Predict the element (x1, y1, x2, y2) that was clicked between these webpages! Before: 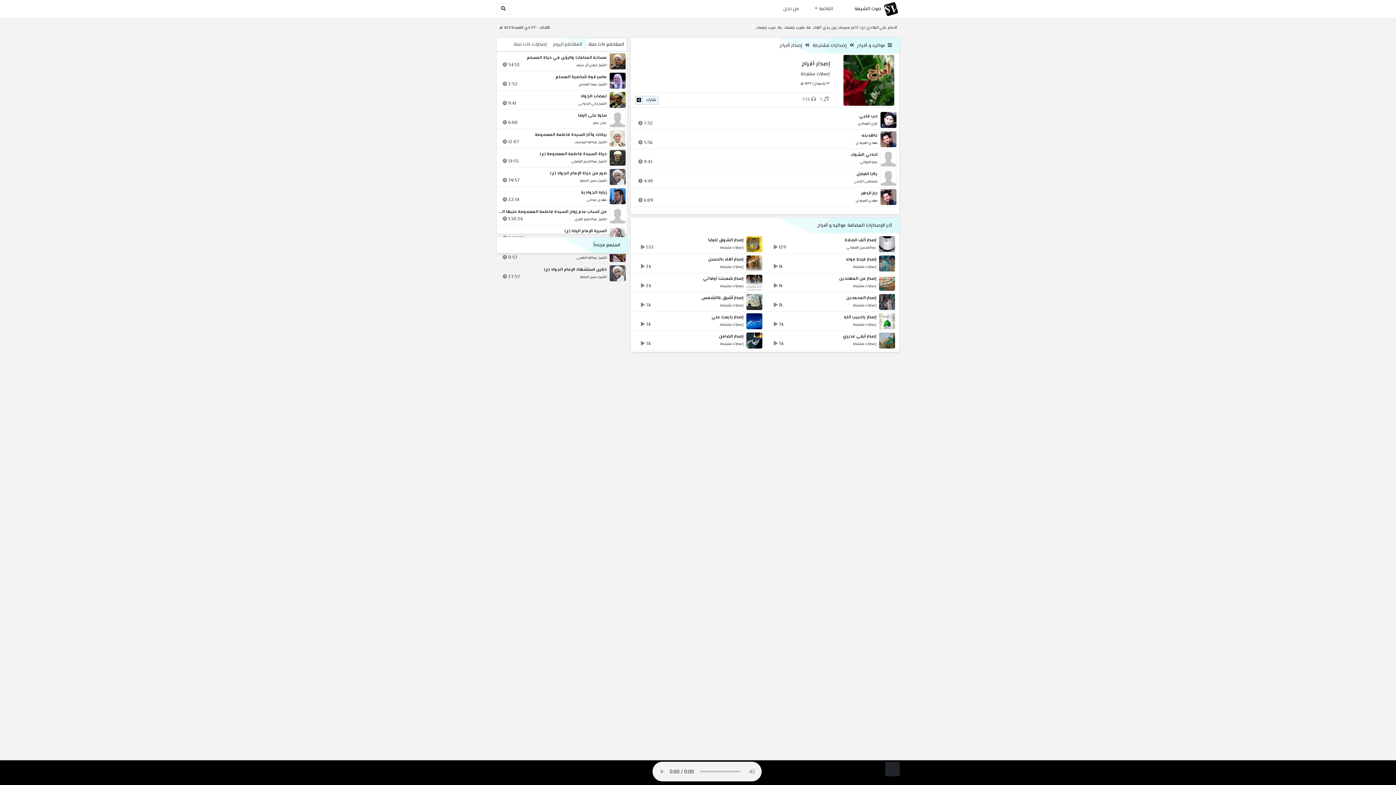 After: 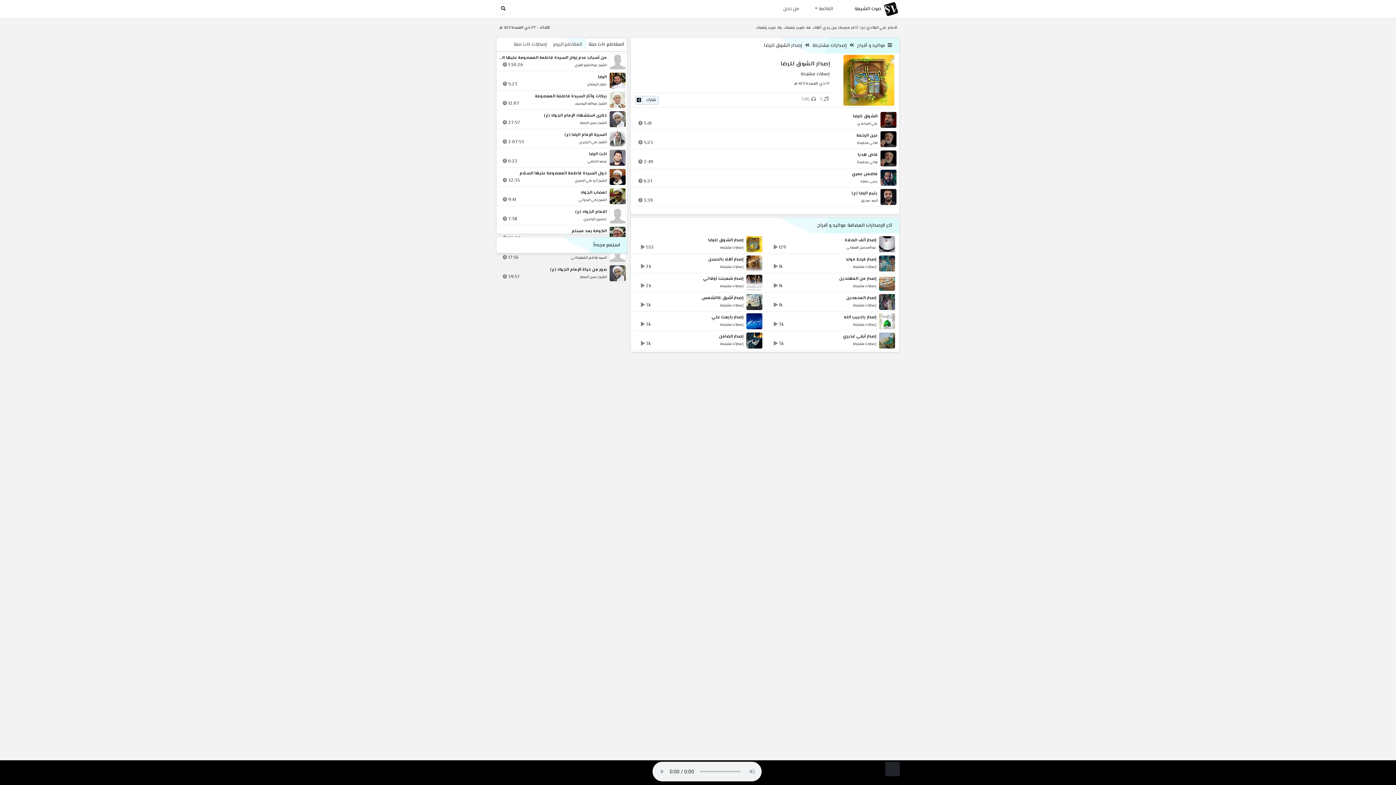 Action: bbox: (637, 237, 744, 243) label: إصدار الشوق للرضا